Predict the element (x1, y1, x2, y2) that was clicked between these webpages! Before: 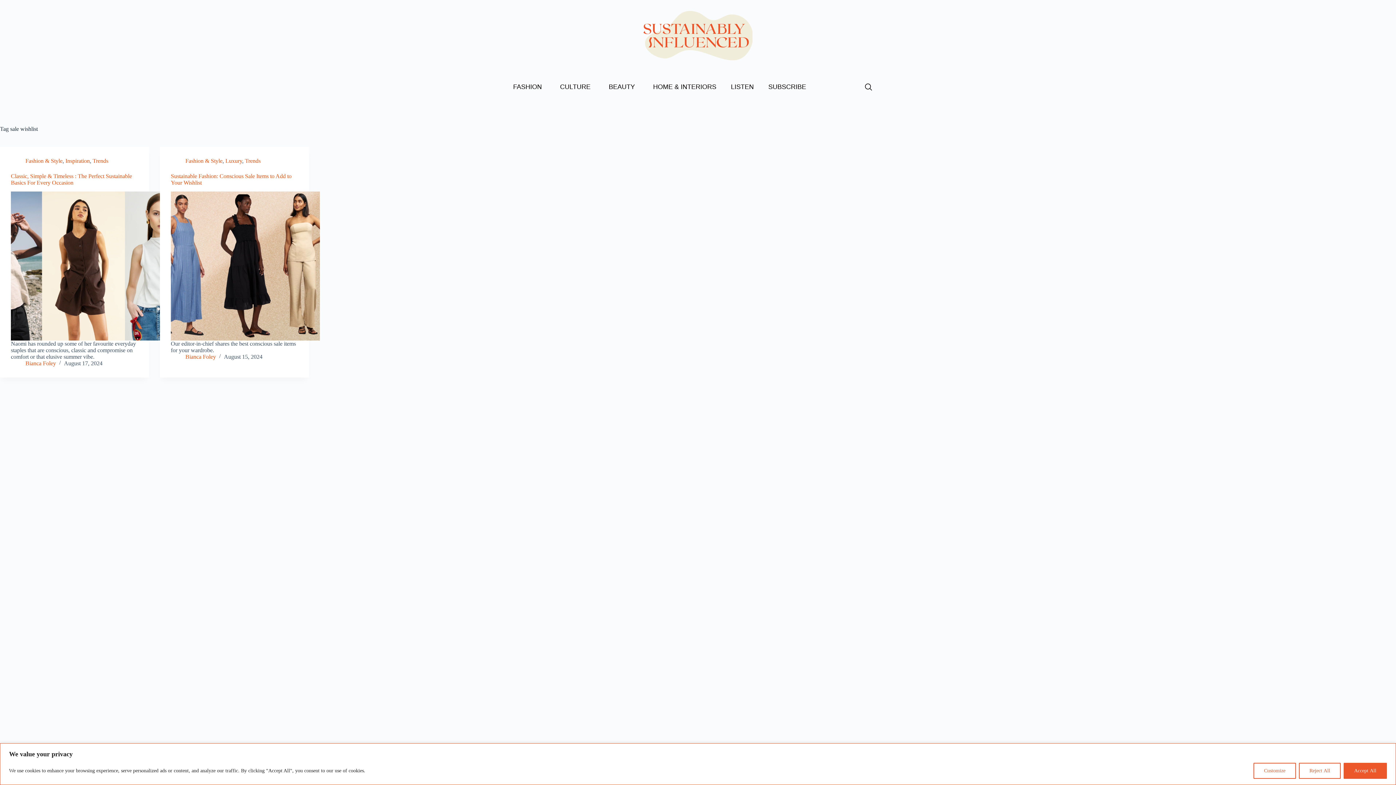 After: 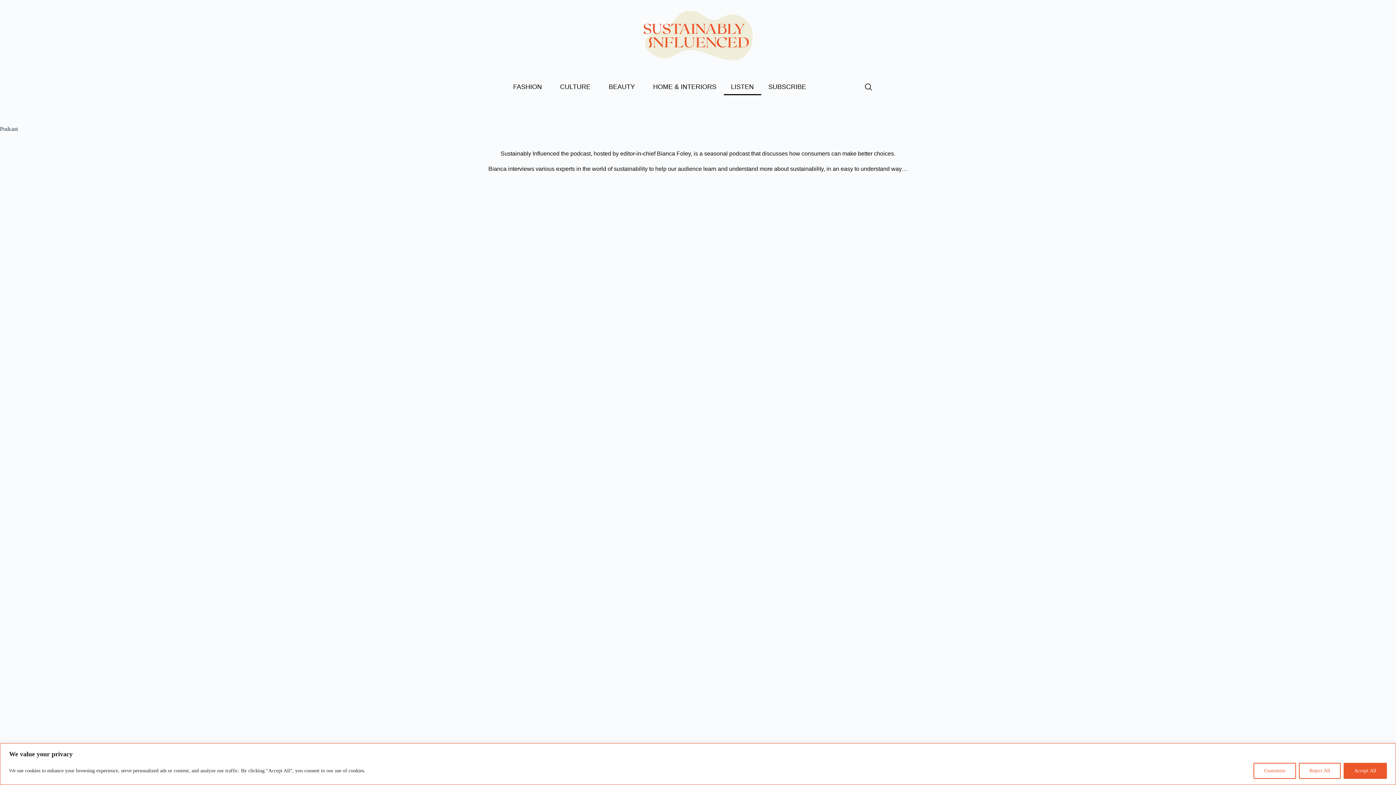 Action: bbox: (723, 78, 761, 95) label: LISTEN